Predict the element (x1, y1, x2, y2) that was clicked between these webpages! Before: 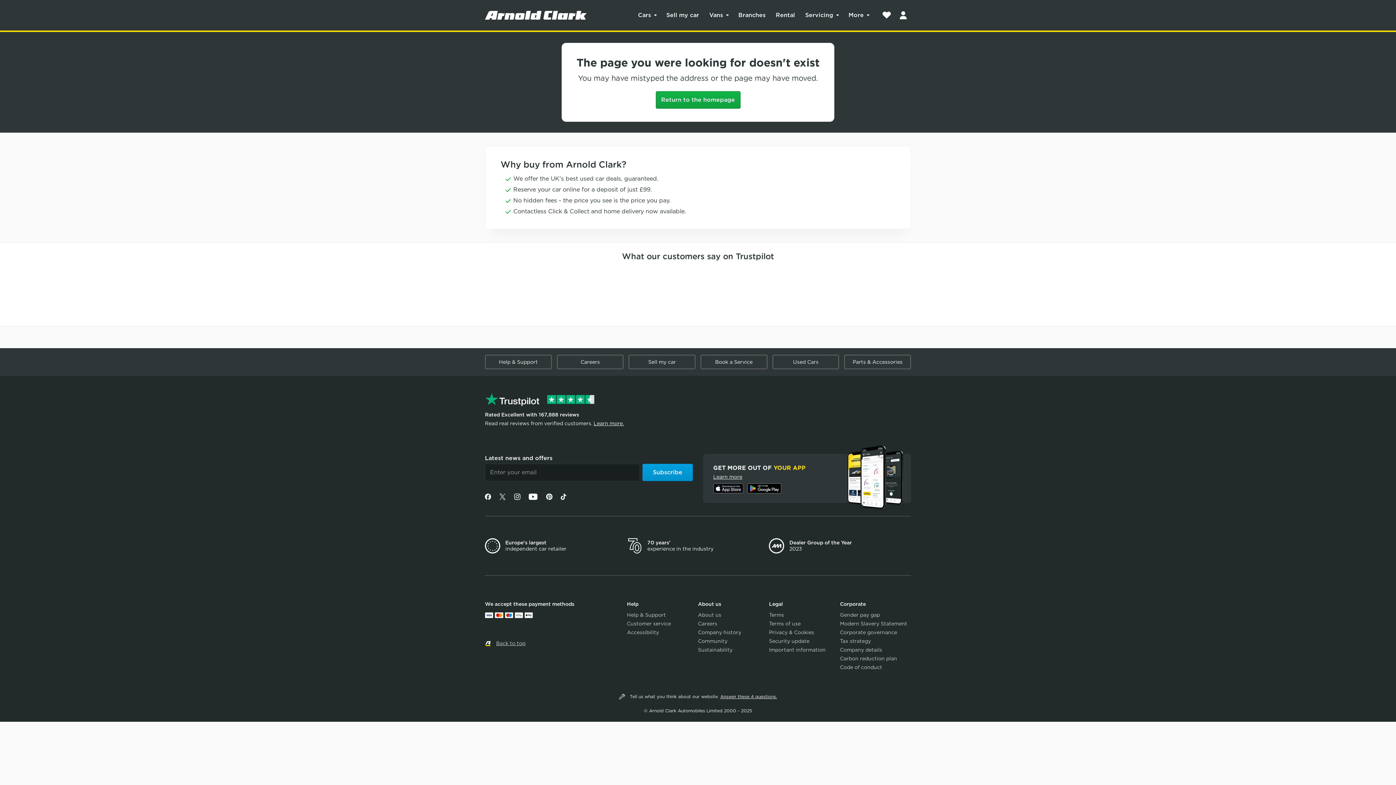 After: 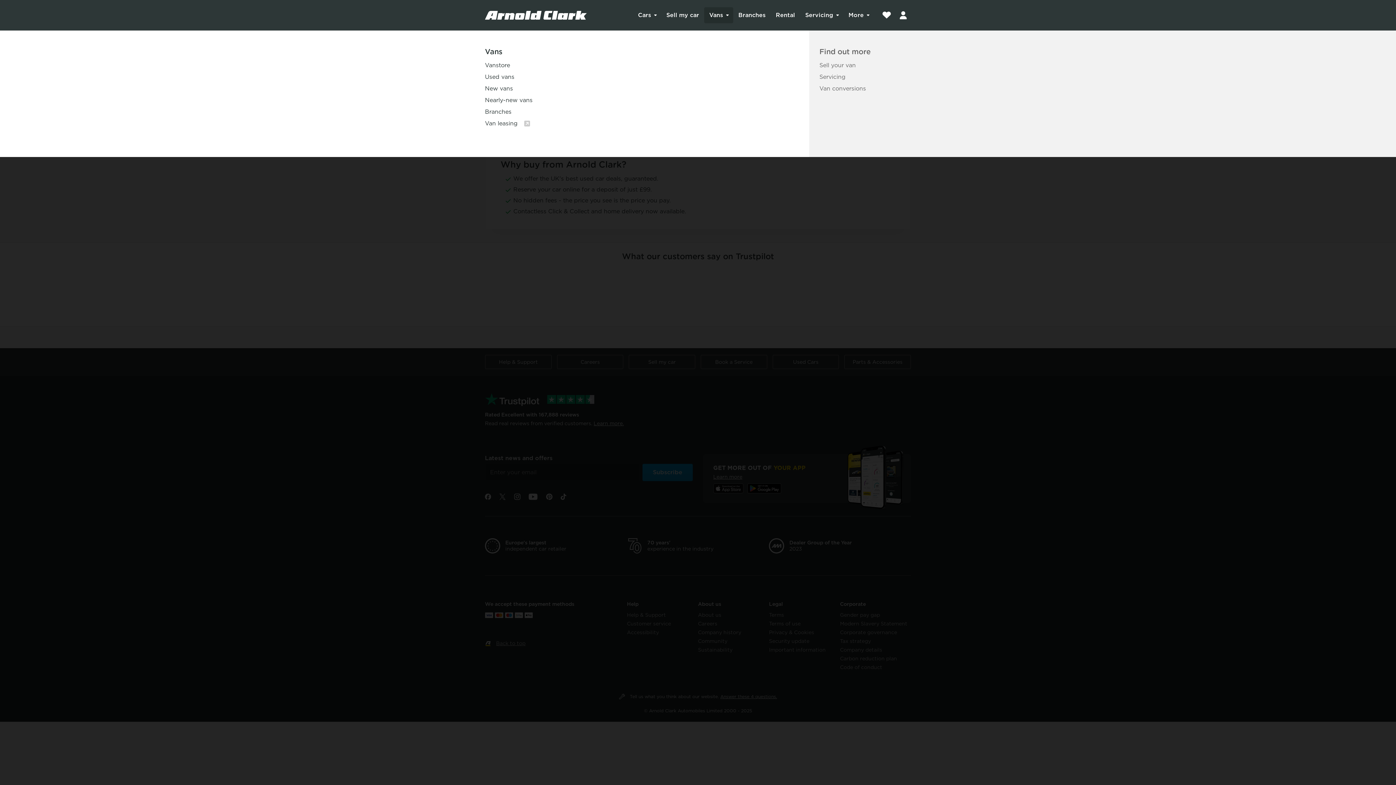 Action: label: Vans bbox: (704, 7, 733, 23)